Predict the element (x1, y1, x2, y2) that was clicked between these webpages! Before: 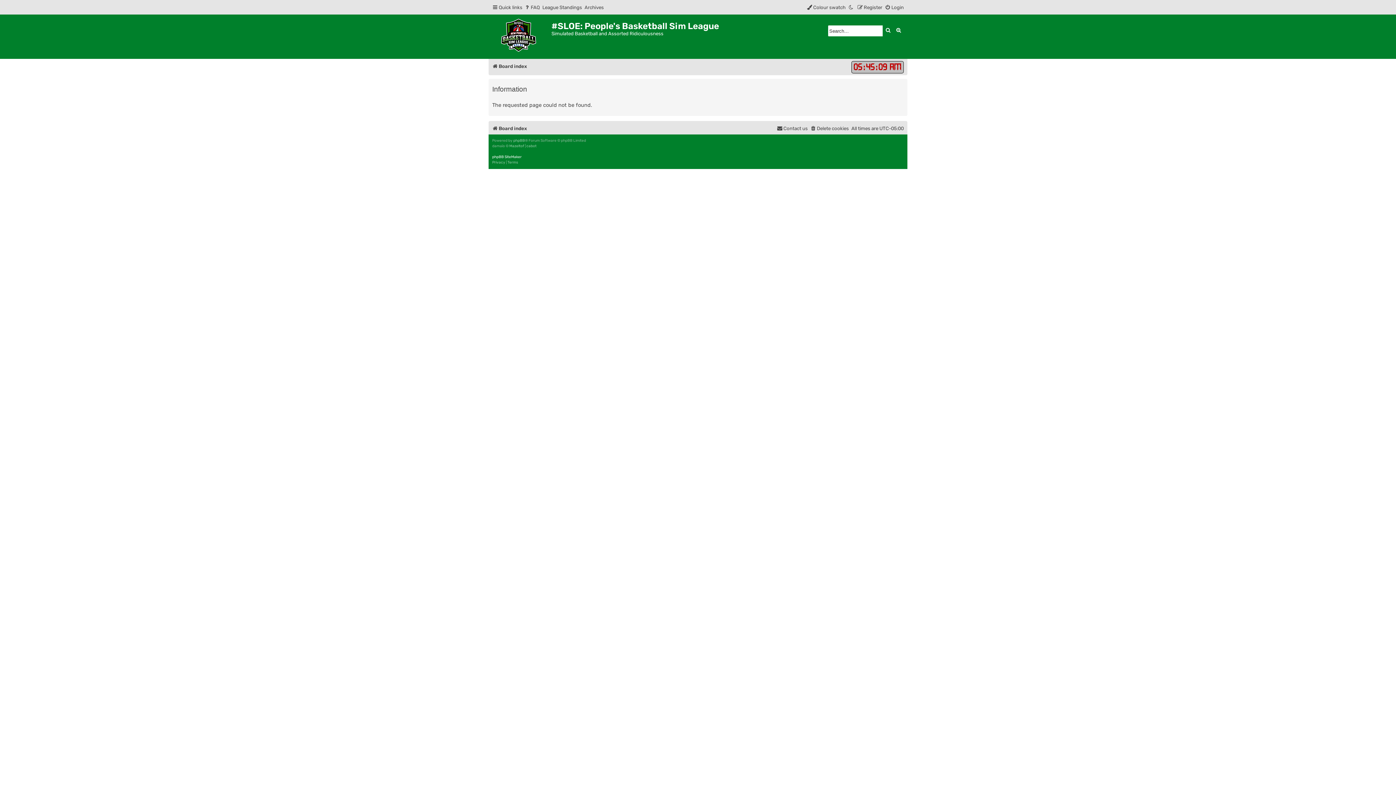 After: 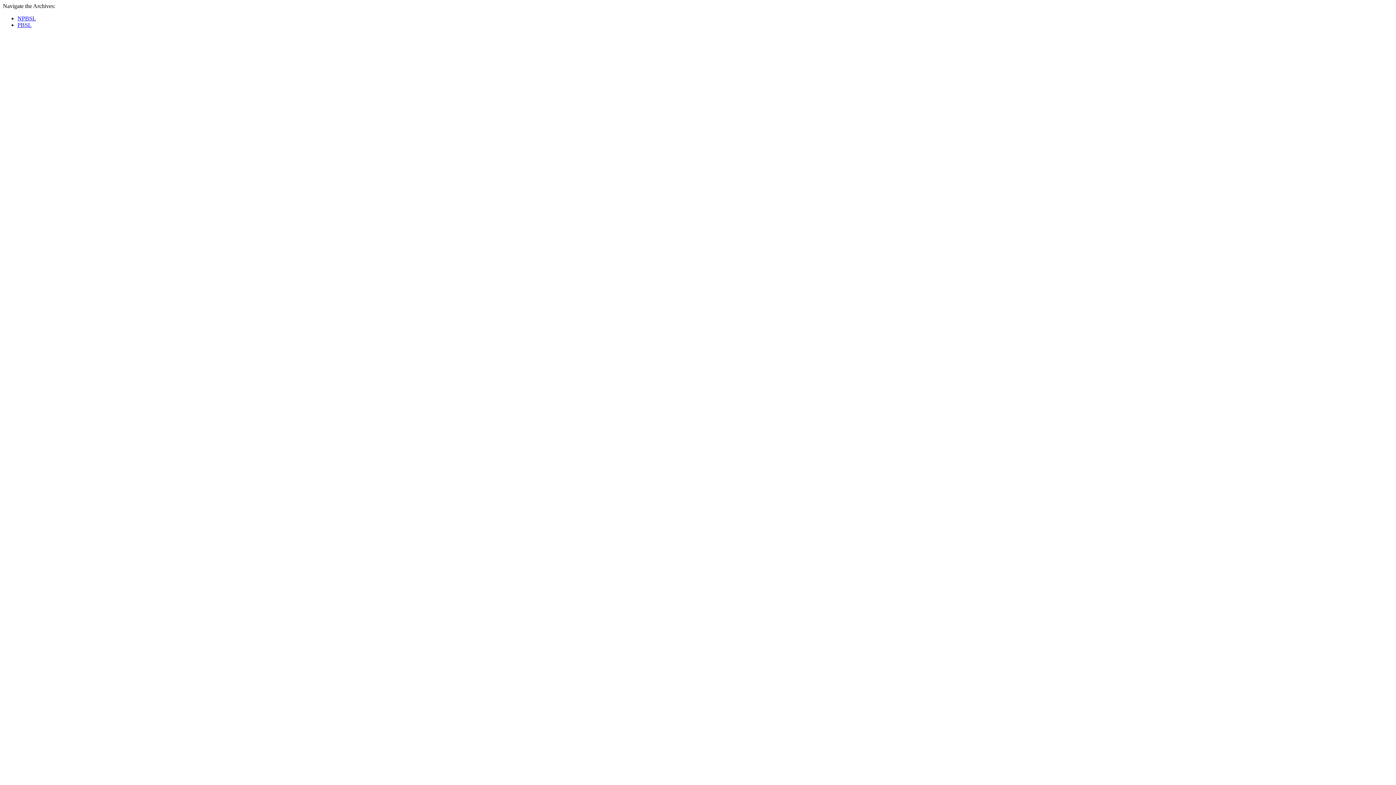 Action: label: Archives bbox: (584, 2, 604, 12)